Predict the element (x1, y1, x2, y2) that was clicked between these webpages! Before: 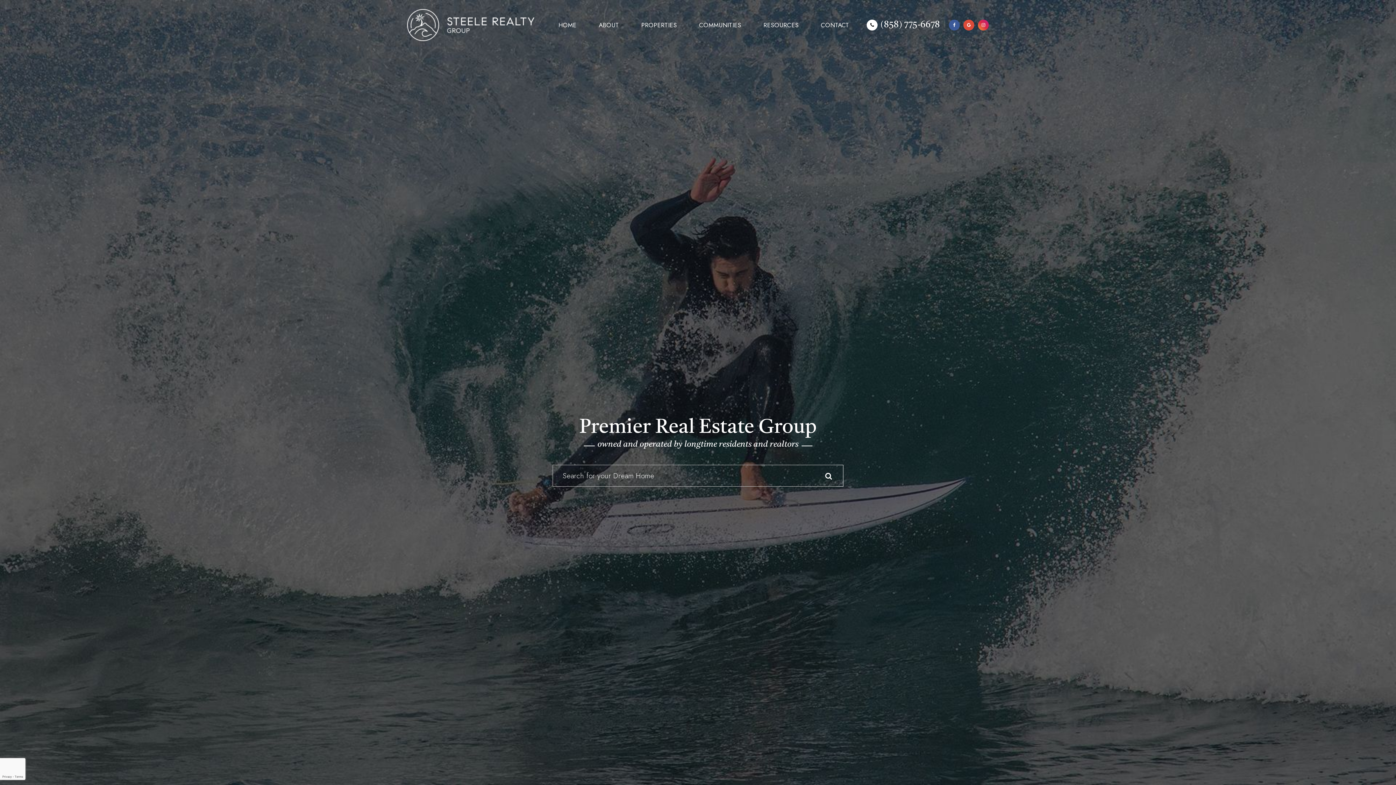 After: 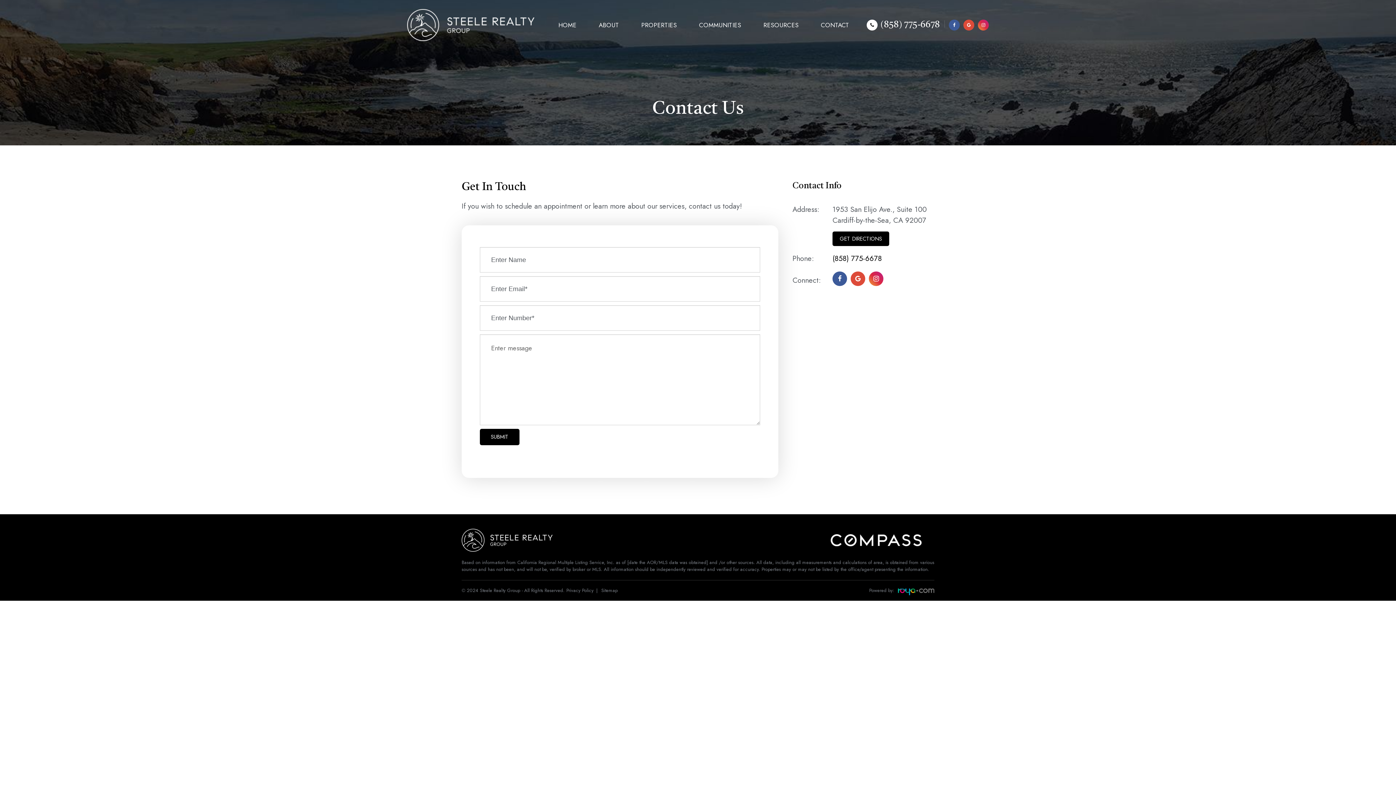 Action: label: CONTACT bbox: (821, 20, 849, 29)